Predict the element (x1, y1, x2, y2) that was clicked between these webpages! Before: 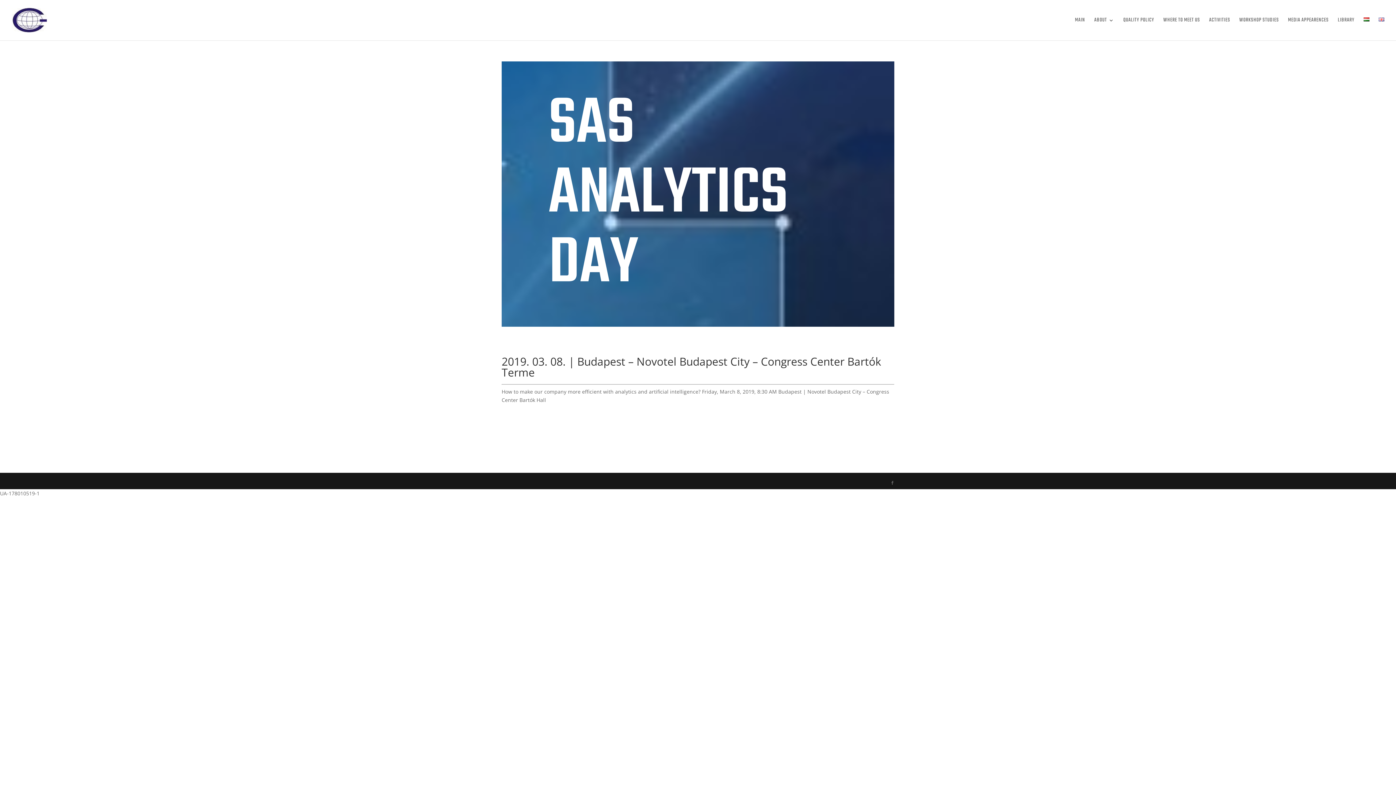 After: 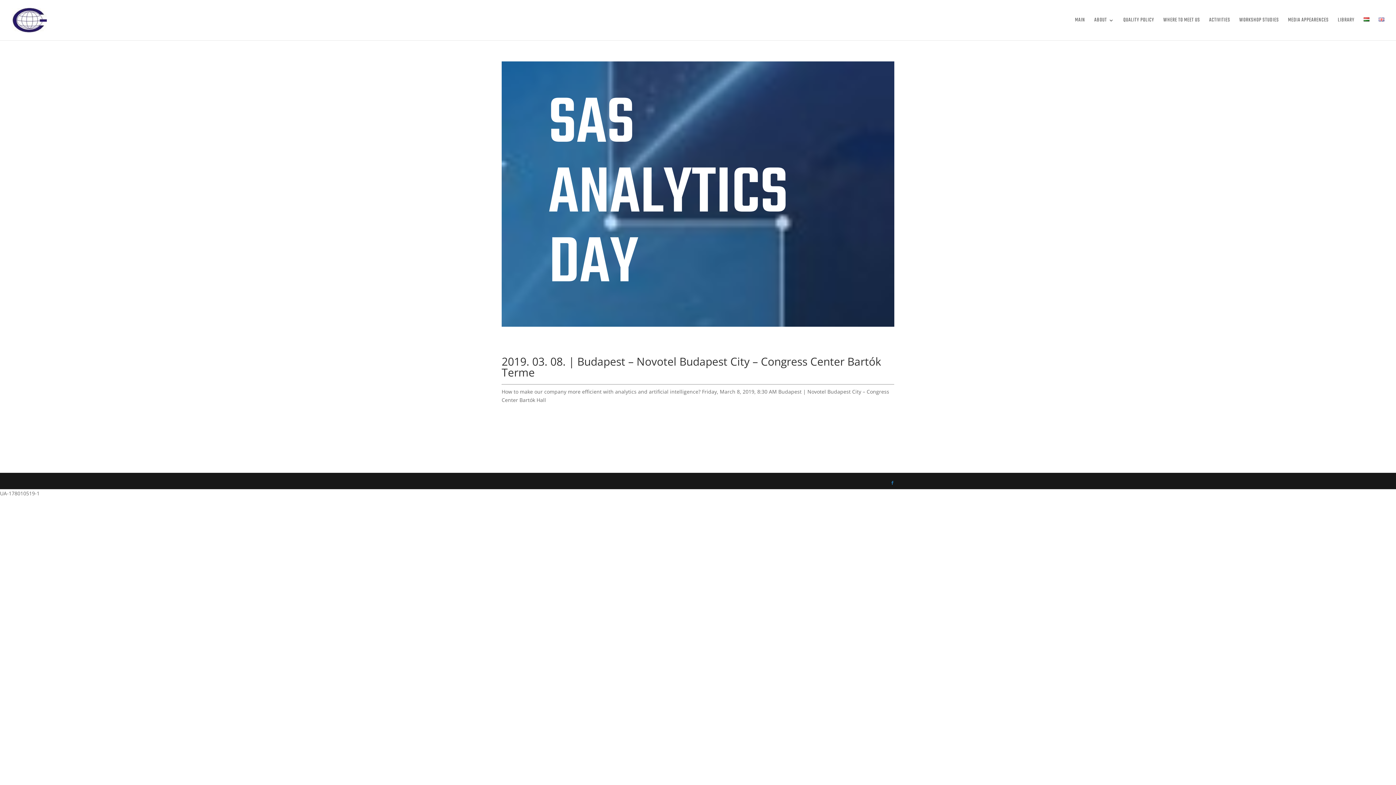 Action: bbox: (890, 479, 894, 487)